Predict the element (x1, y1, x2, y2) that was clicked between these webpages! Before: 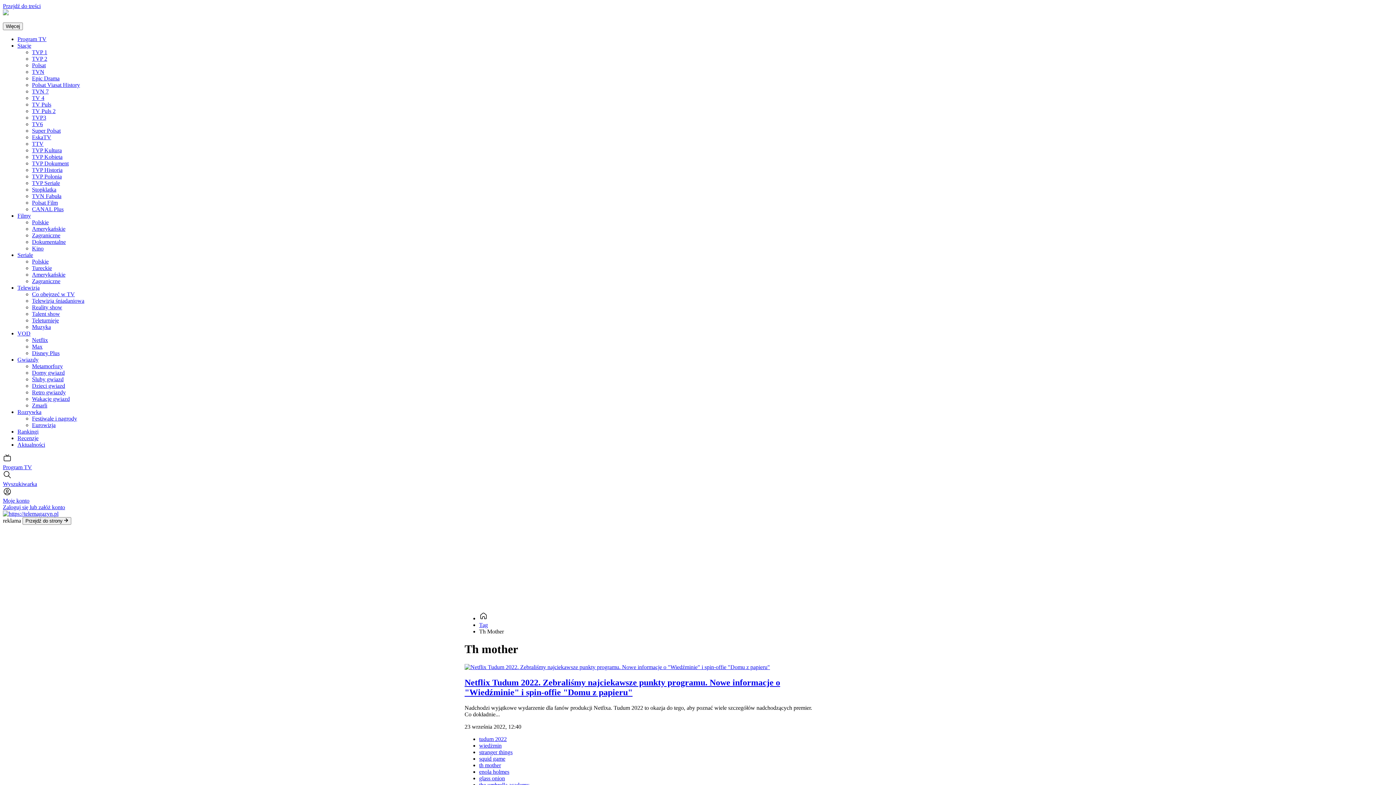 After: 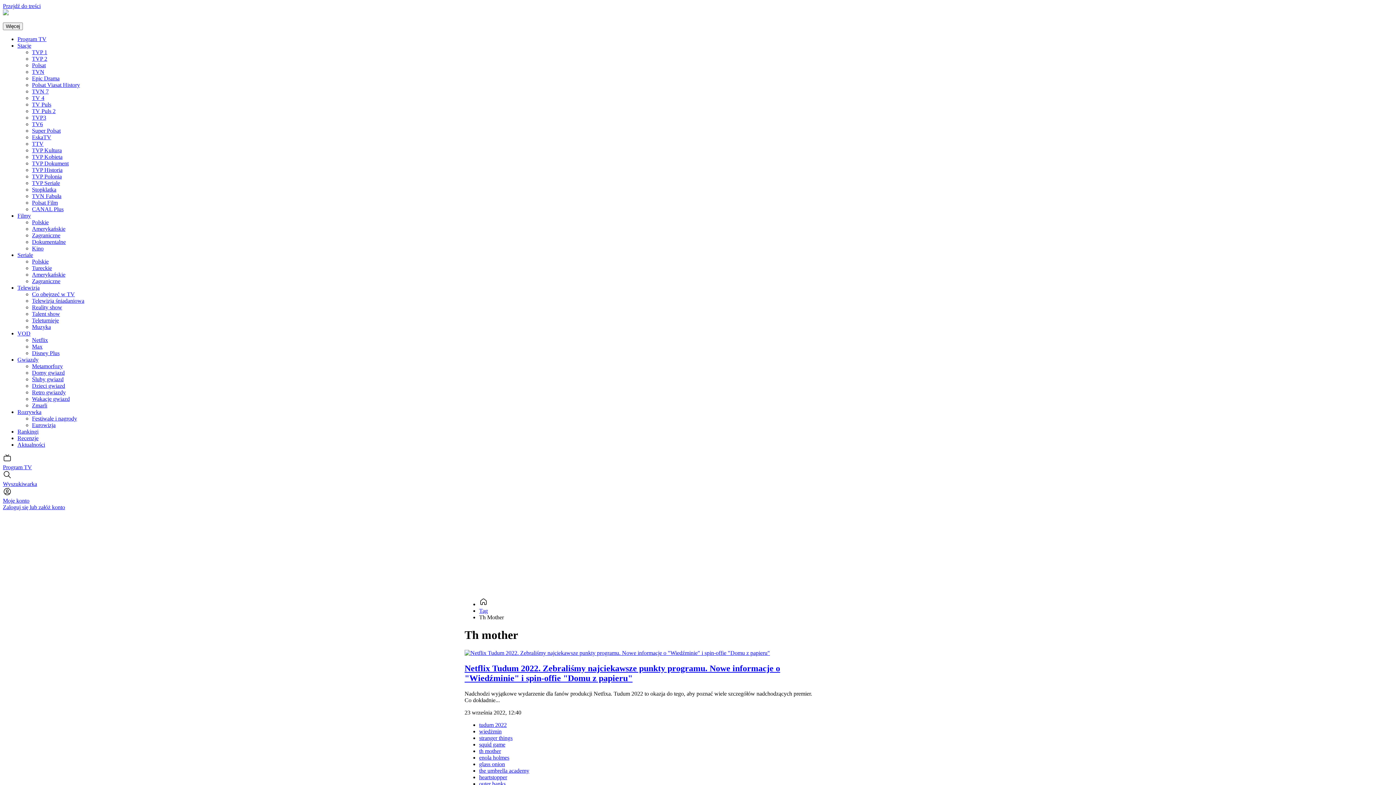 Action: label: th mother bbox: (479, 762, 501, 768)